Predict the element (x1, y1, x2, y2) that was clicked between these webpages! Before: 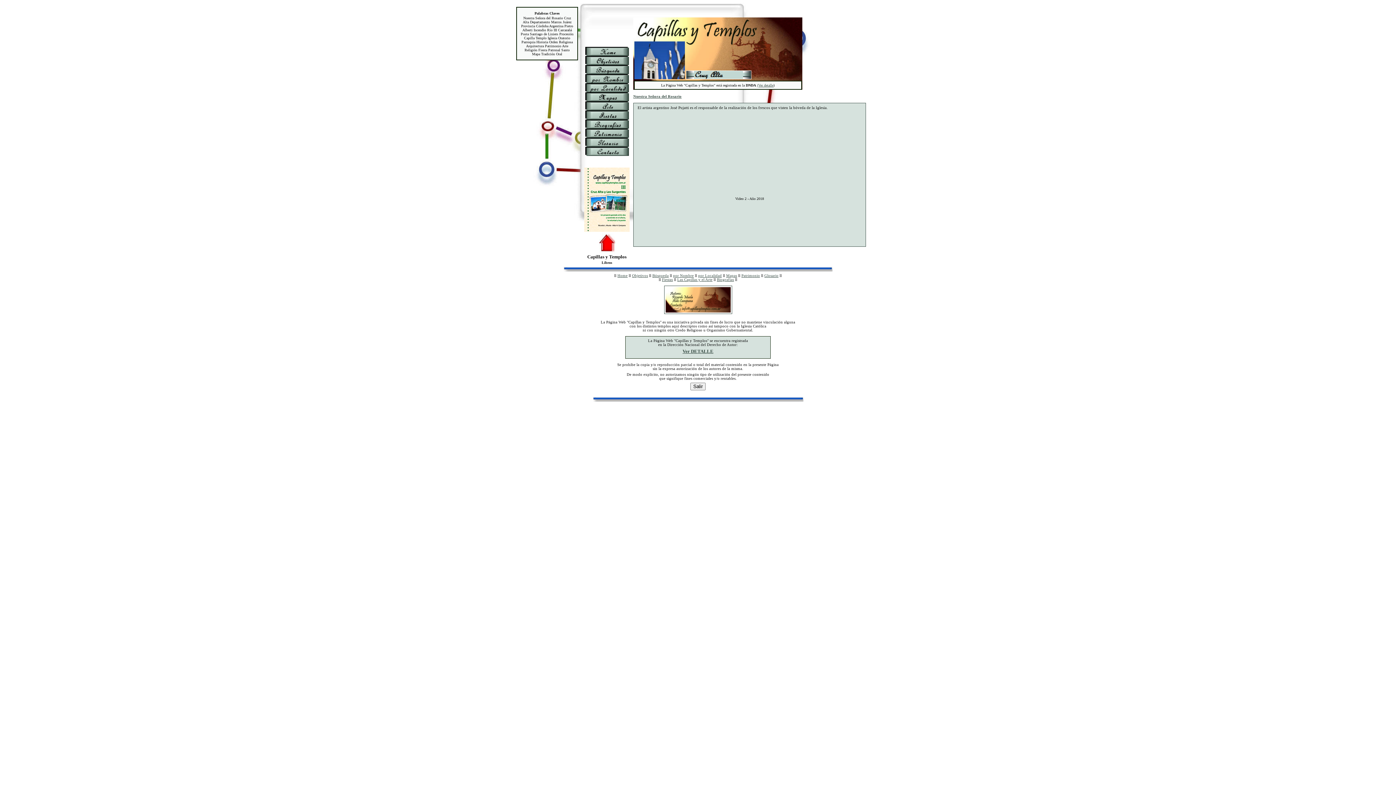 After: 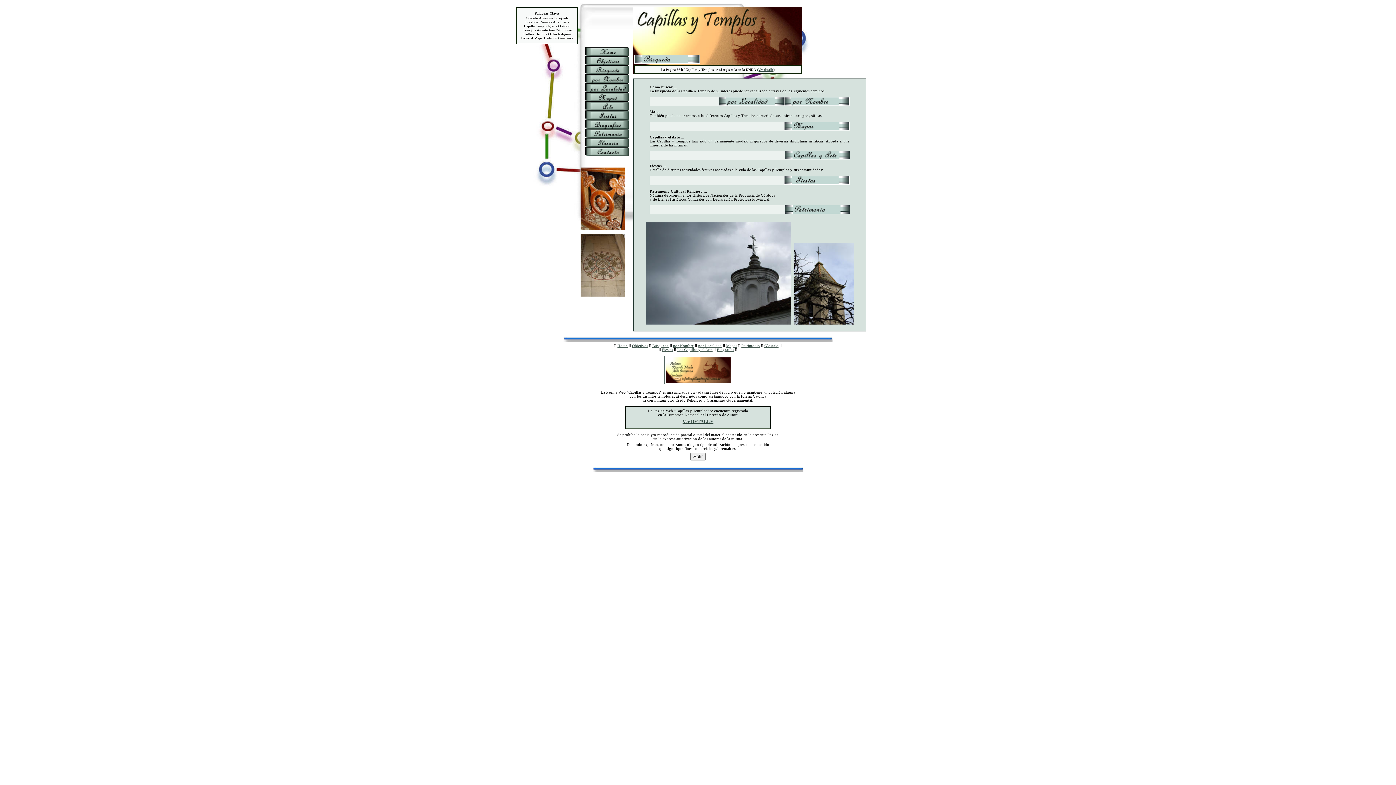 Action: bbox: (585, 69, 628, 75)